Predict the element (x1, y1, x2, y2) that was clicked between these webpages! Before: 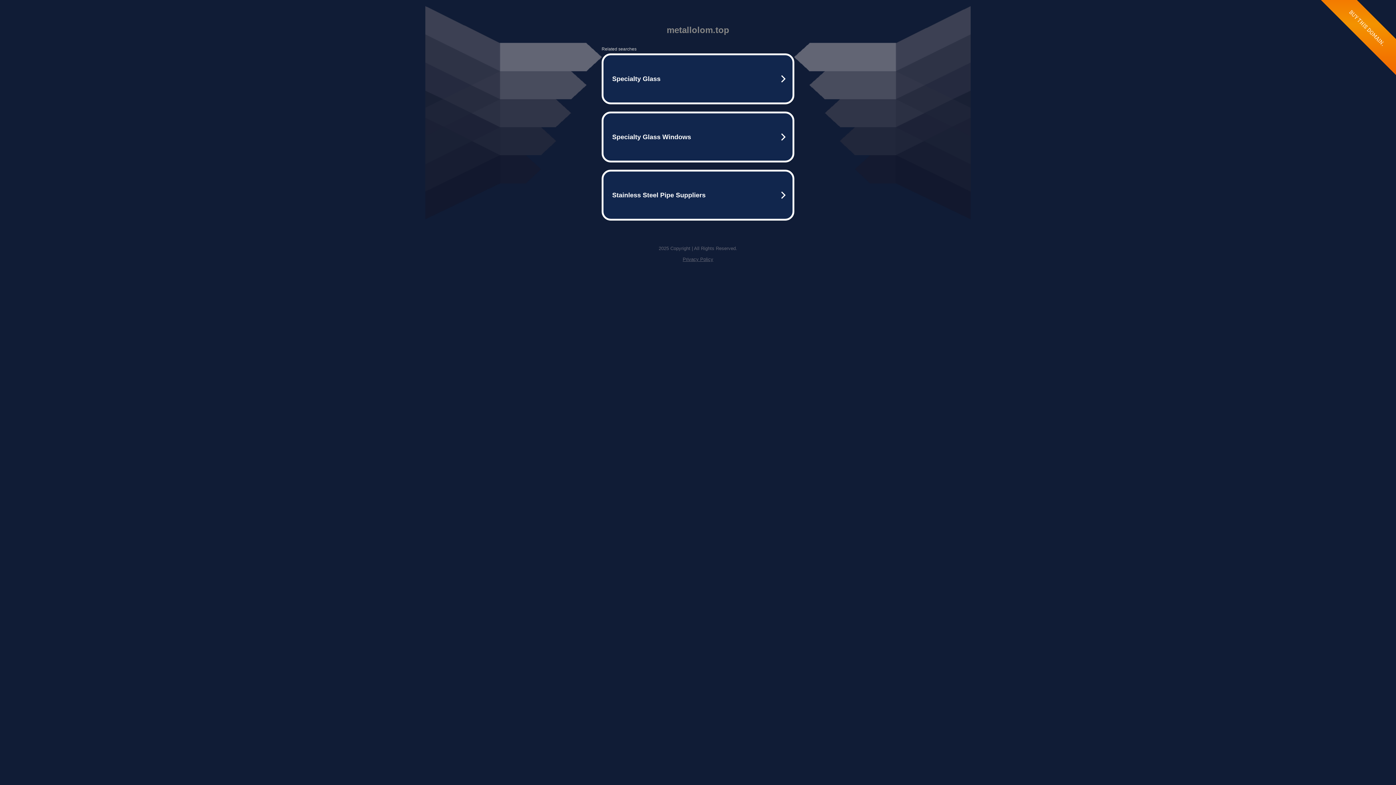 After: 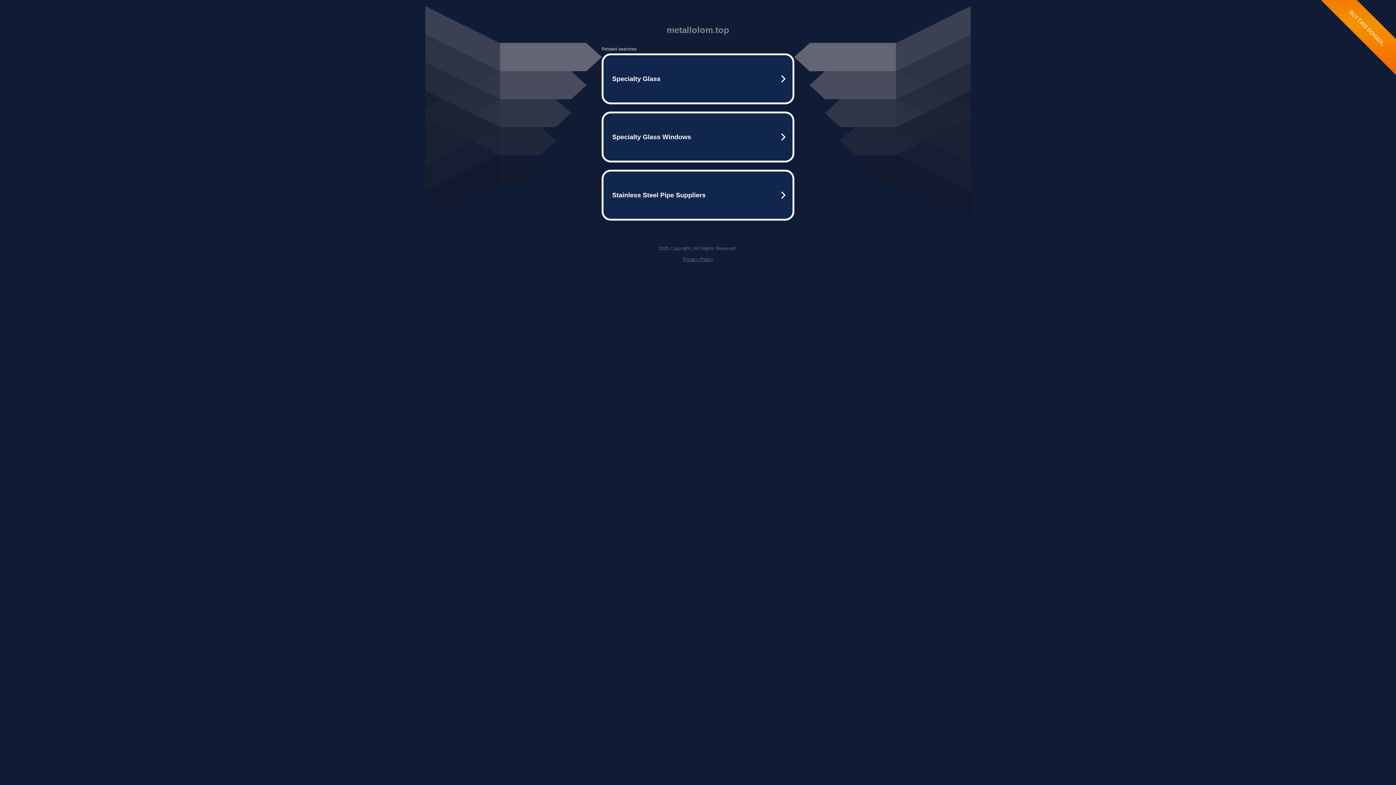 Action: label: Privacy Policy bbox: (682, 256, 713, 262)